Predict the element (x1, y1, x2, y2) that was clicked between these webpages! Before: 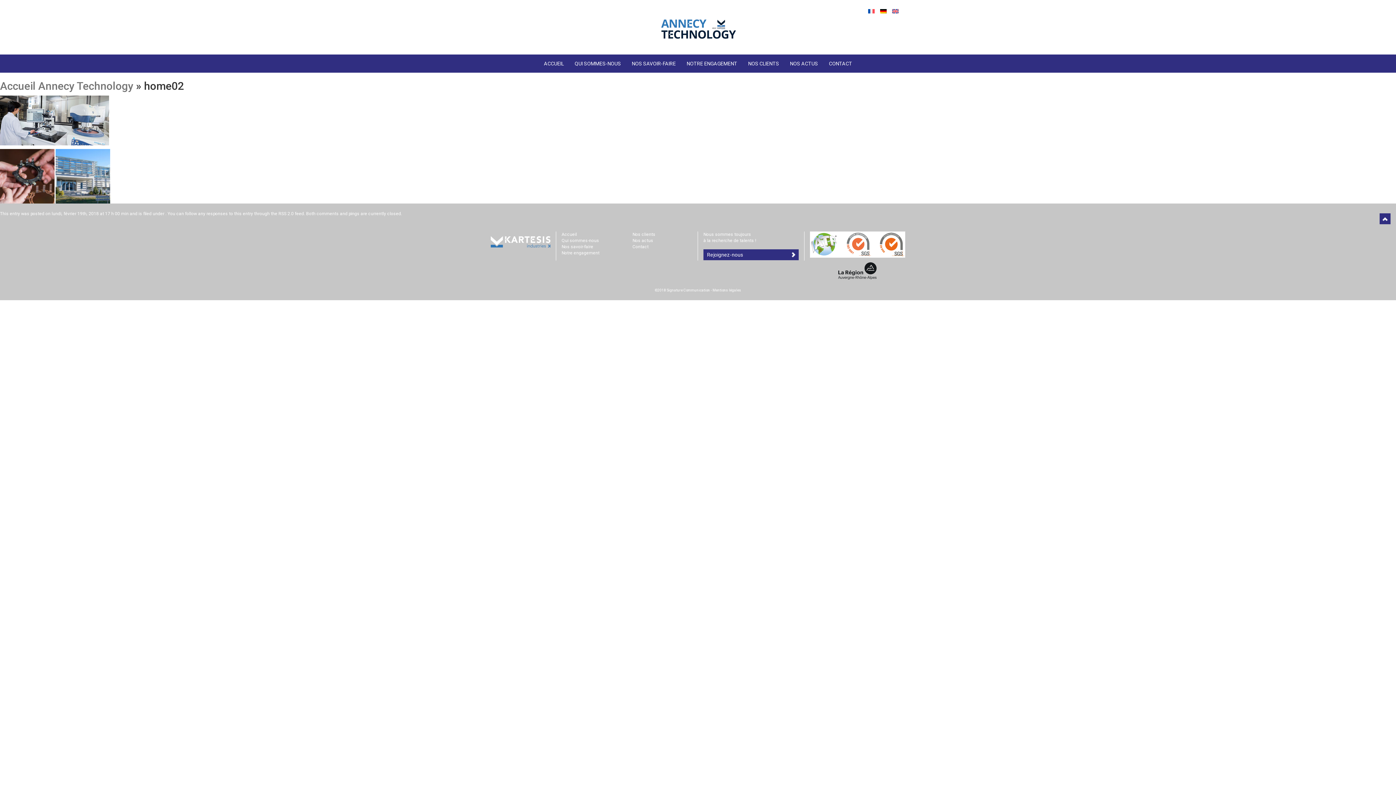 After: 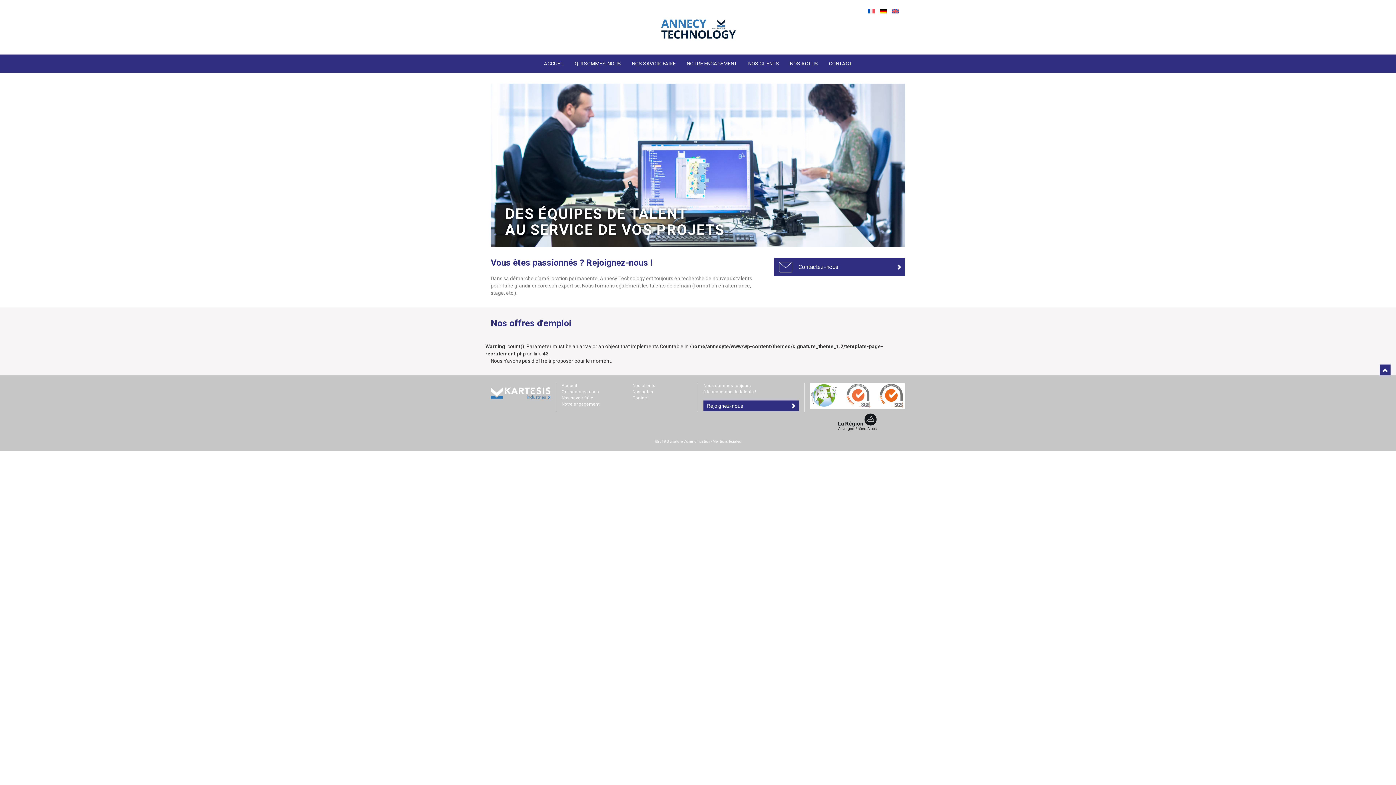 Action: bbox: (703, 249, 798, 260) label: Rejoignez-nous